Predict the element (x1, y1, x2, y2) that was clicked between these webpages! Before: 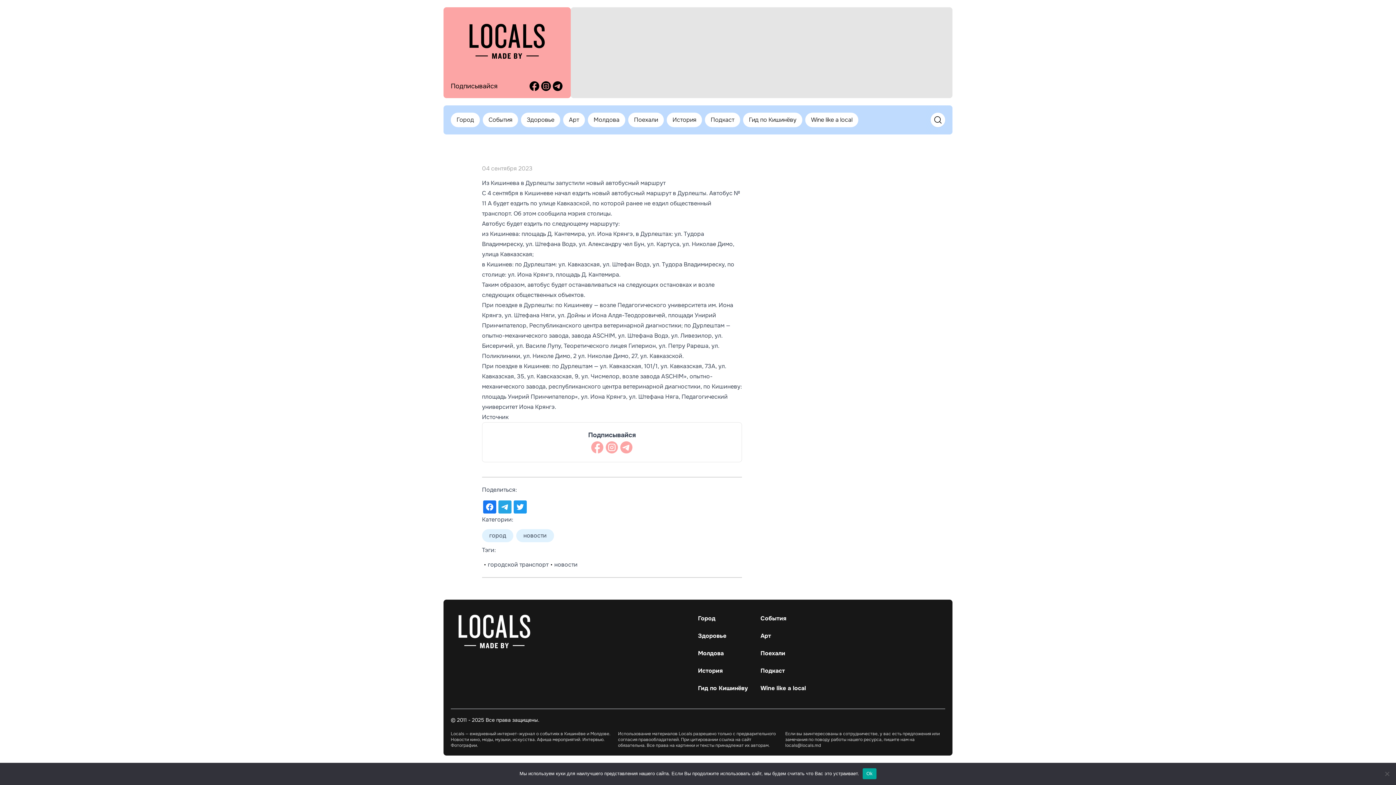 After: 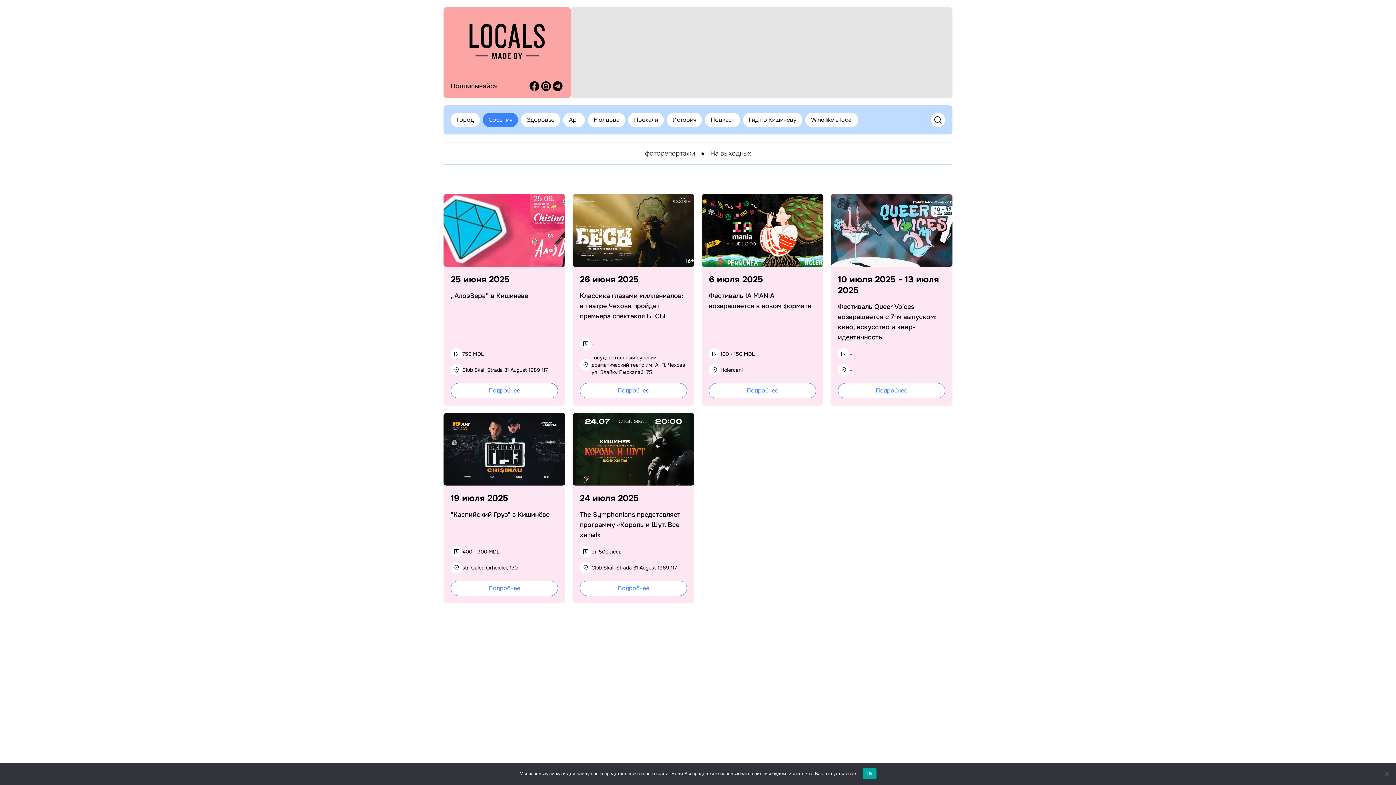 Action: bbox: (760, 614, 816, 623) label: События